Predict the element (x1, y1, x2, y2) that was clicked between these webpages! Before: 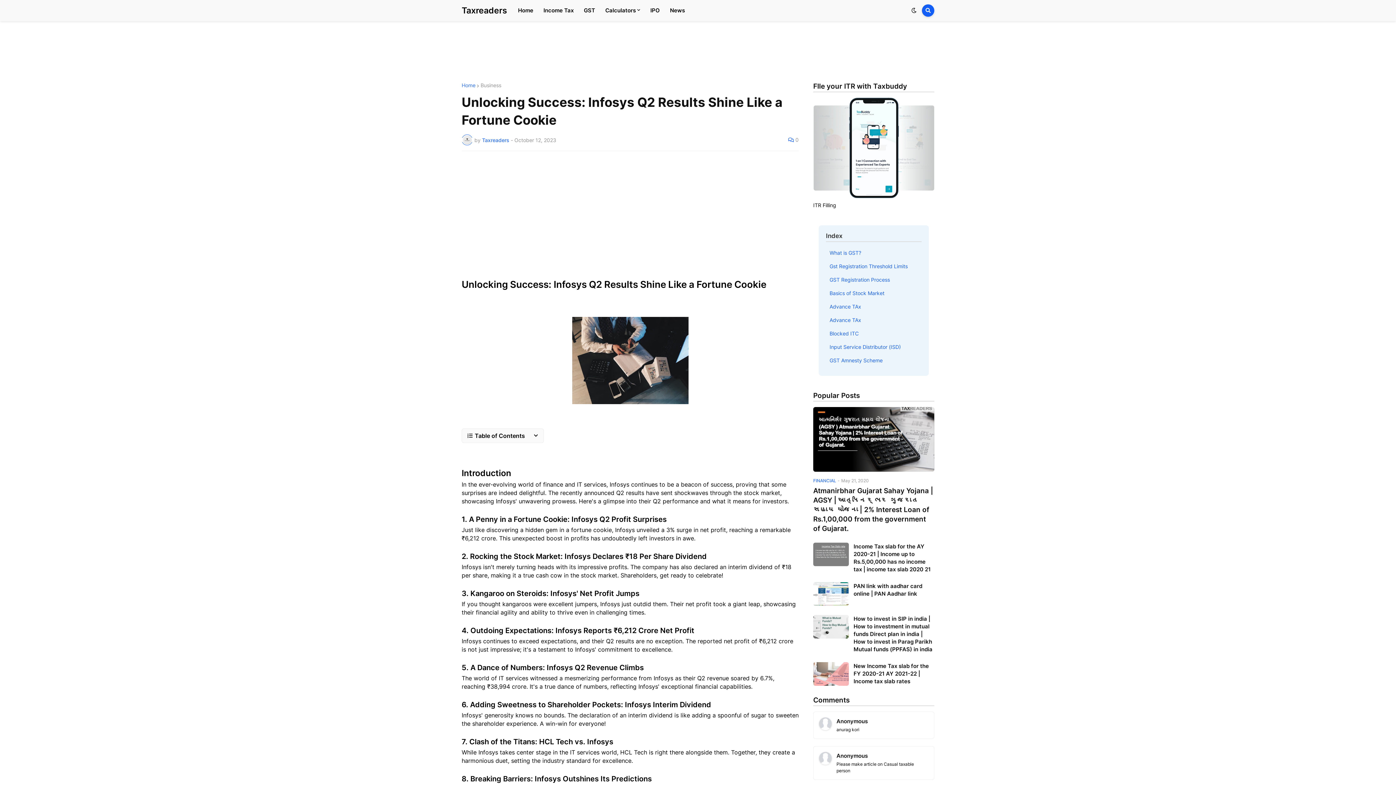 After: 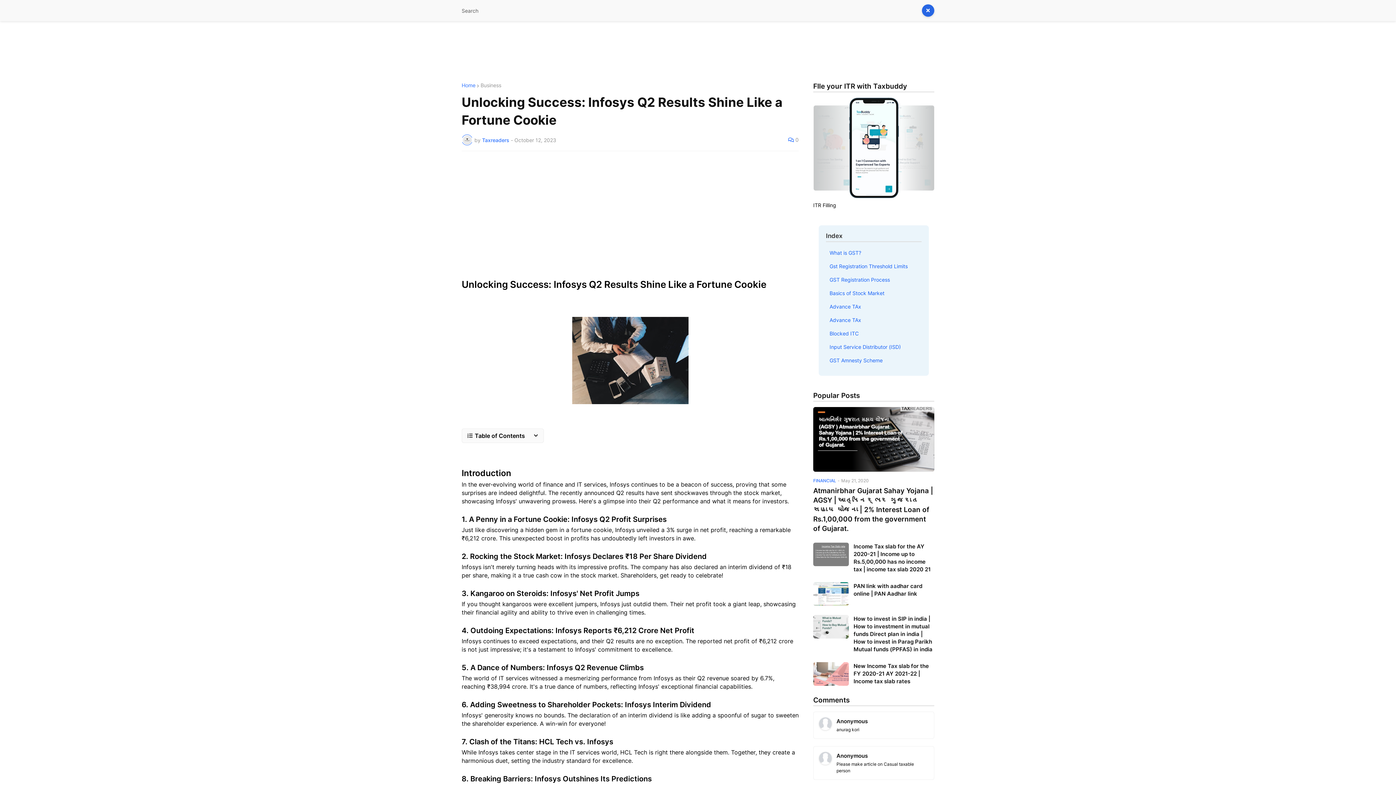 Action: bbox: (922, 4, 934, 16)